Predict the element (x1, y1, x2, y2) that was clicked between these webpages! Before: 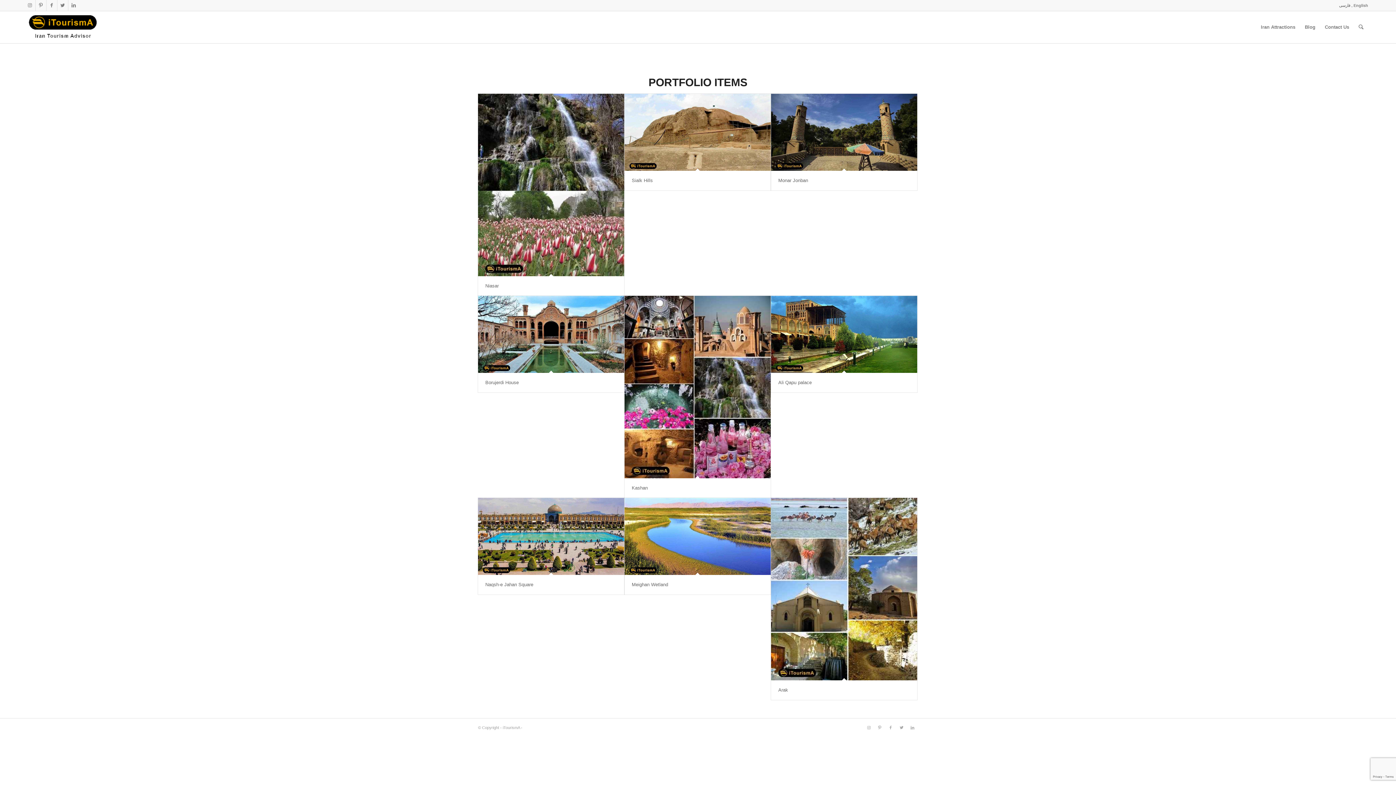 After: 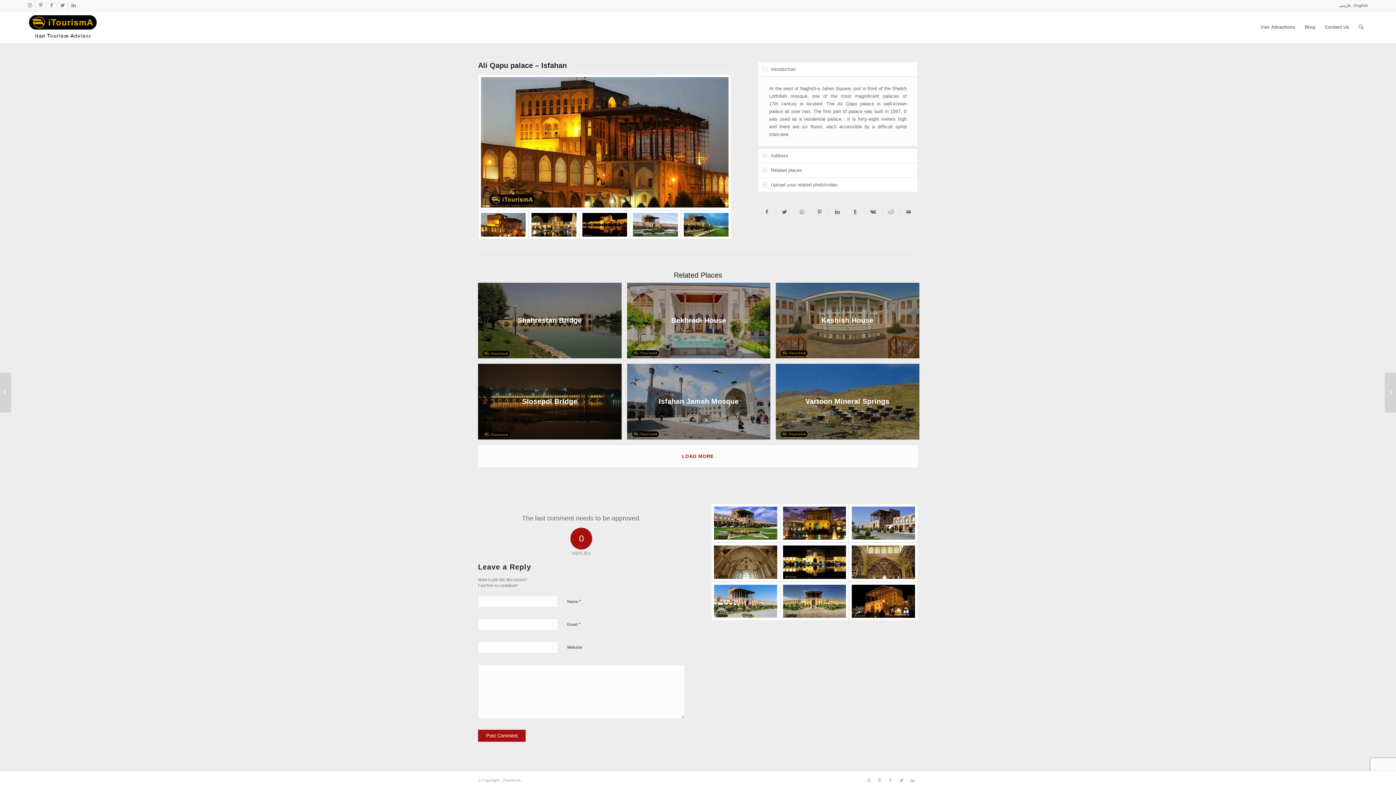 Action: bbox: (771, 296, 917, 373)